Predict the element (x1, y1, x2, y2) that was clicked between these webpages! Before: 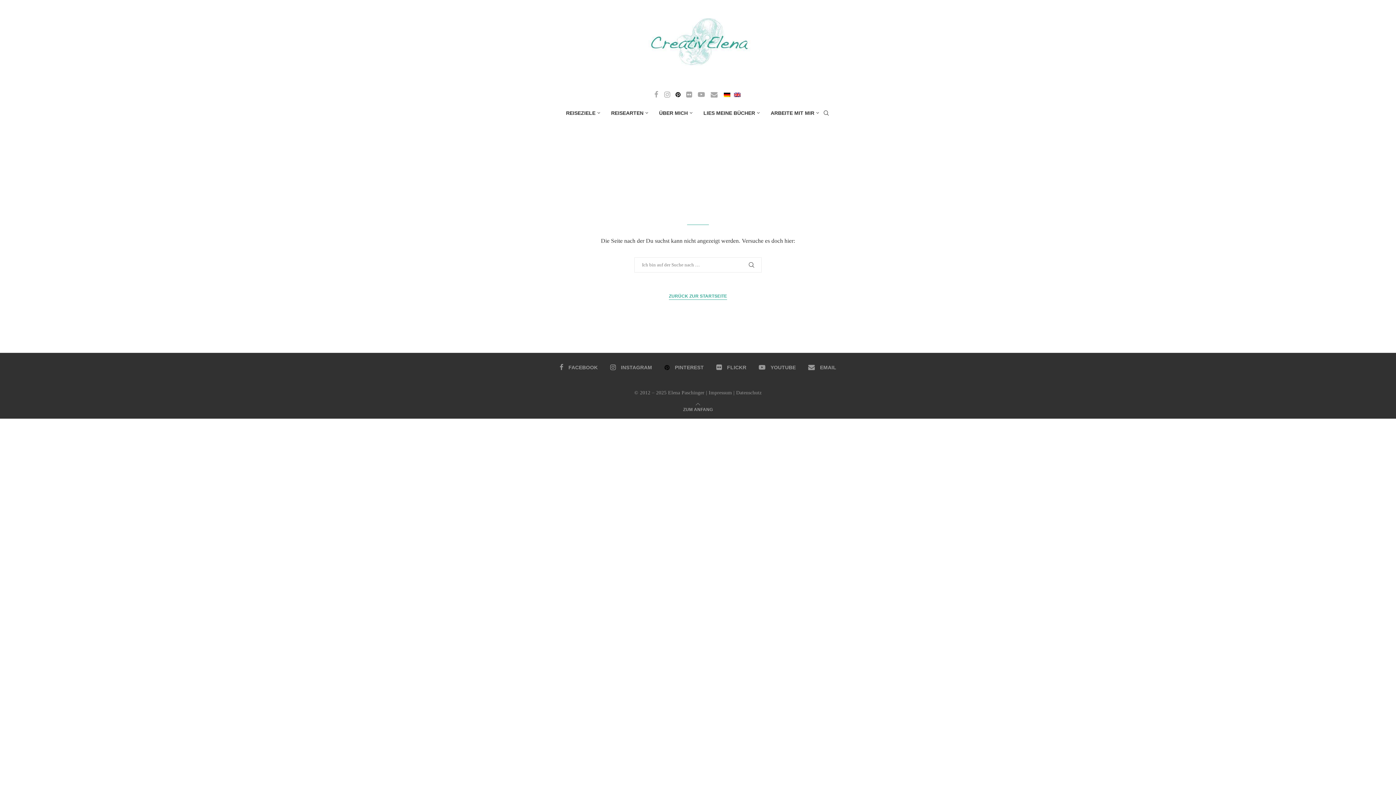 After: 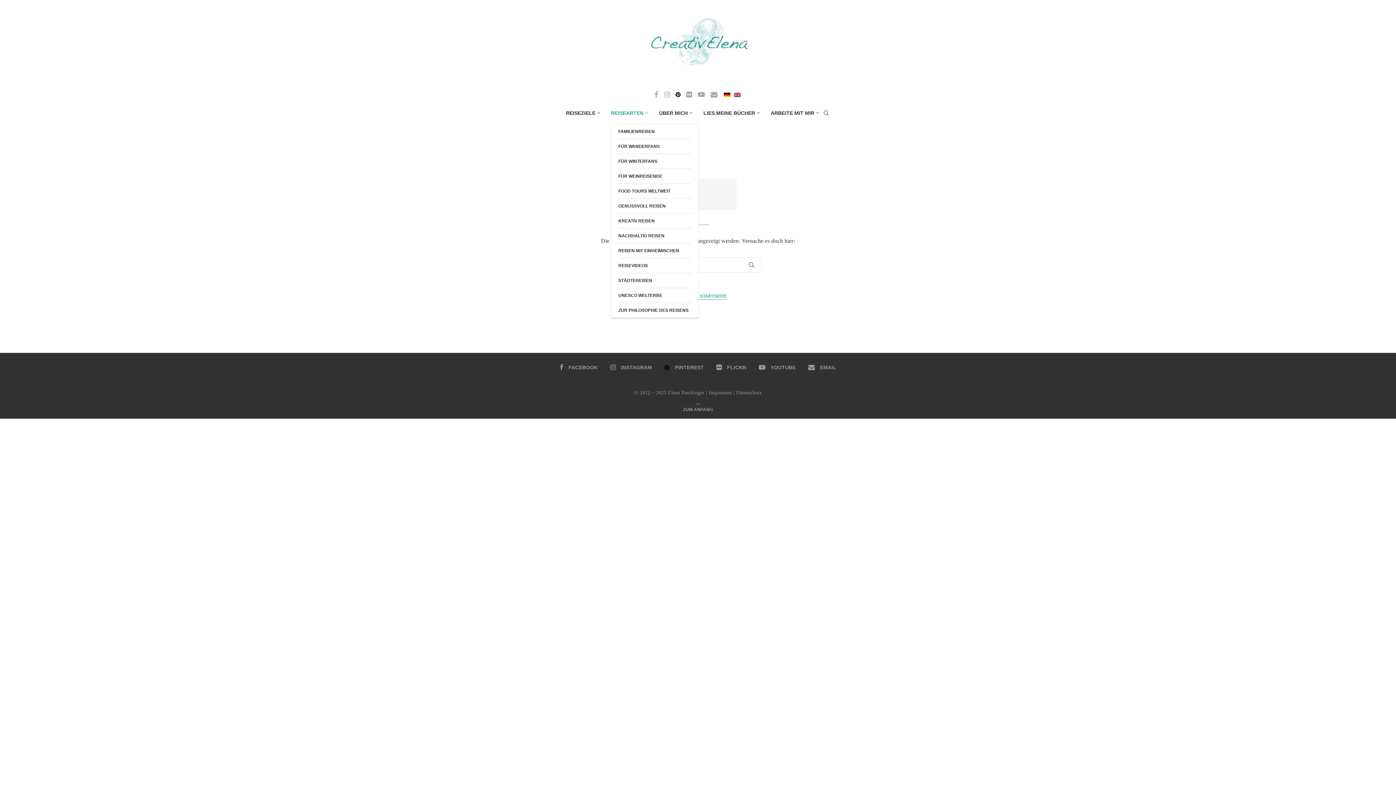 Action: label: REISEARTEN bbox: (611, 102, 648, 123)